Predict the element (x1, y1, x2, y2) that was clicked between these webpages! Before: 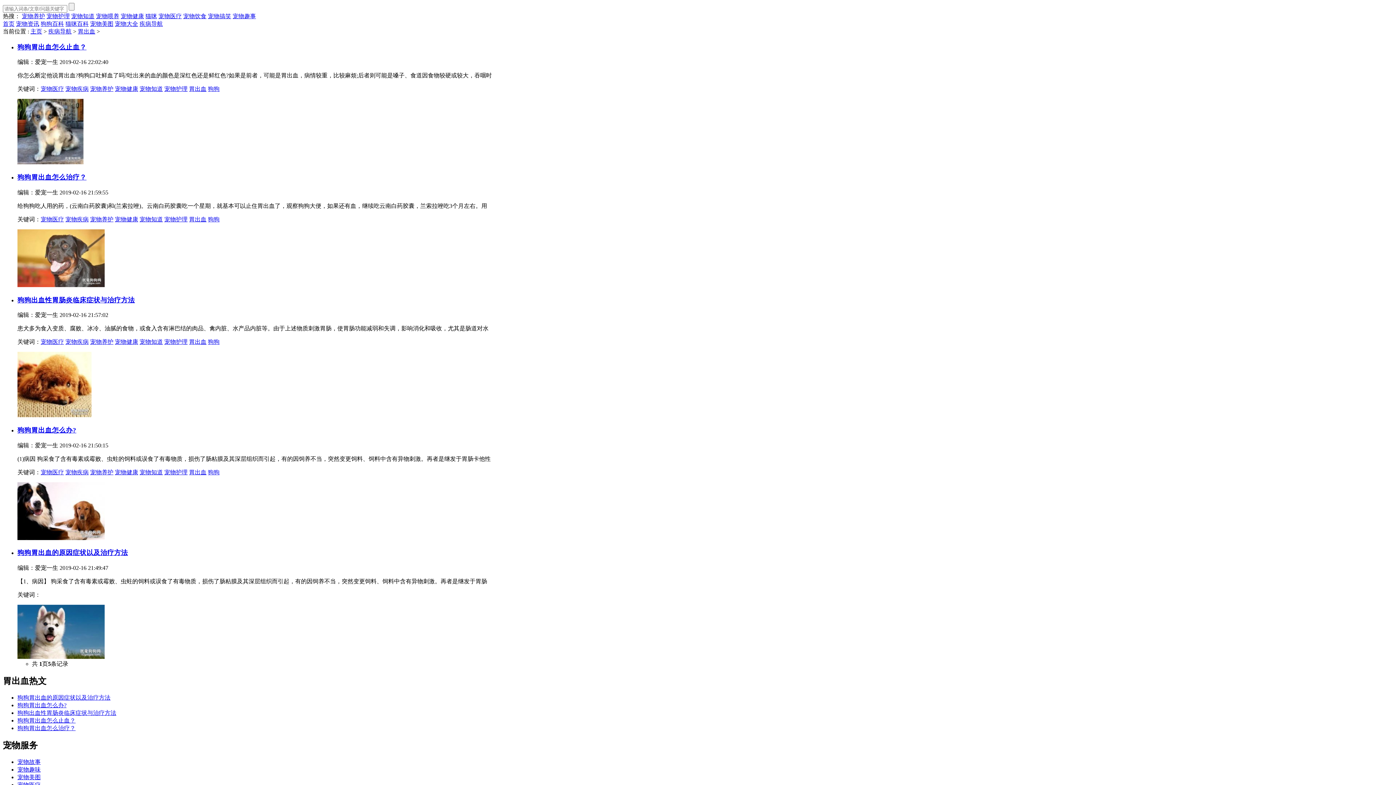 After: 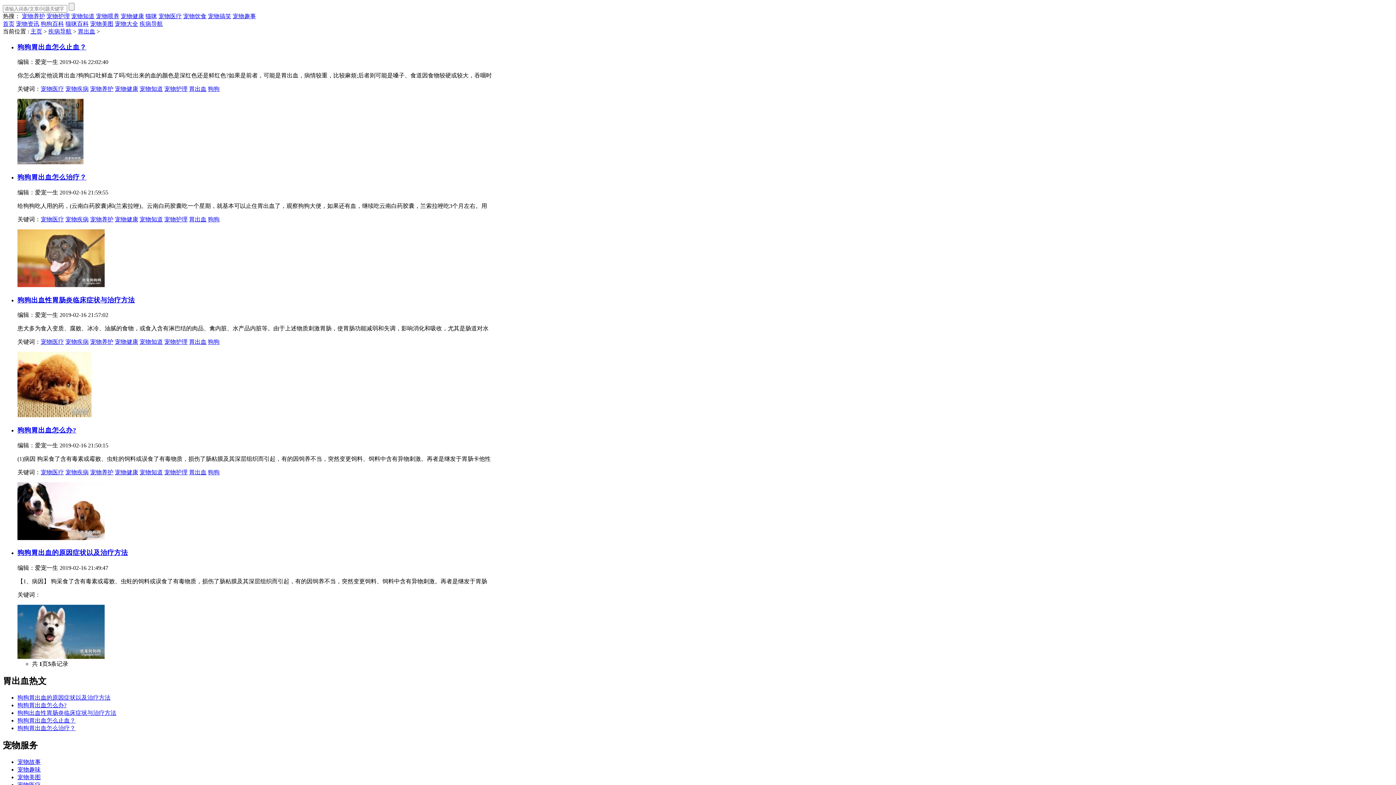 Action: bbox: (40, 216, 64, 222) label: 宠物医疗